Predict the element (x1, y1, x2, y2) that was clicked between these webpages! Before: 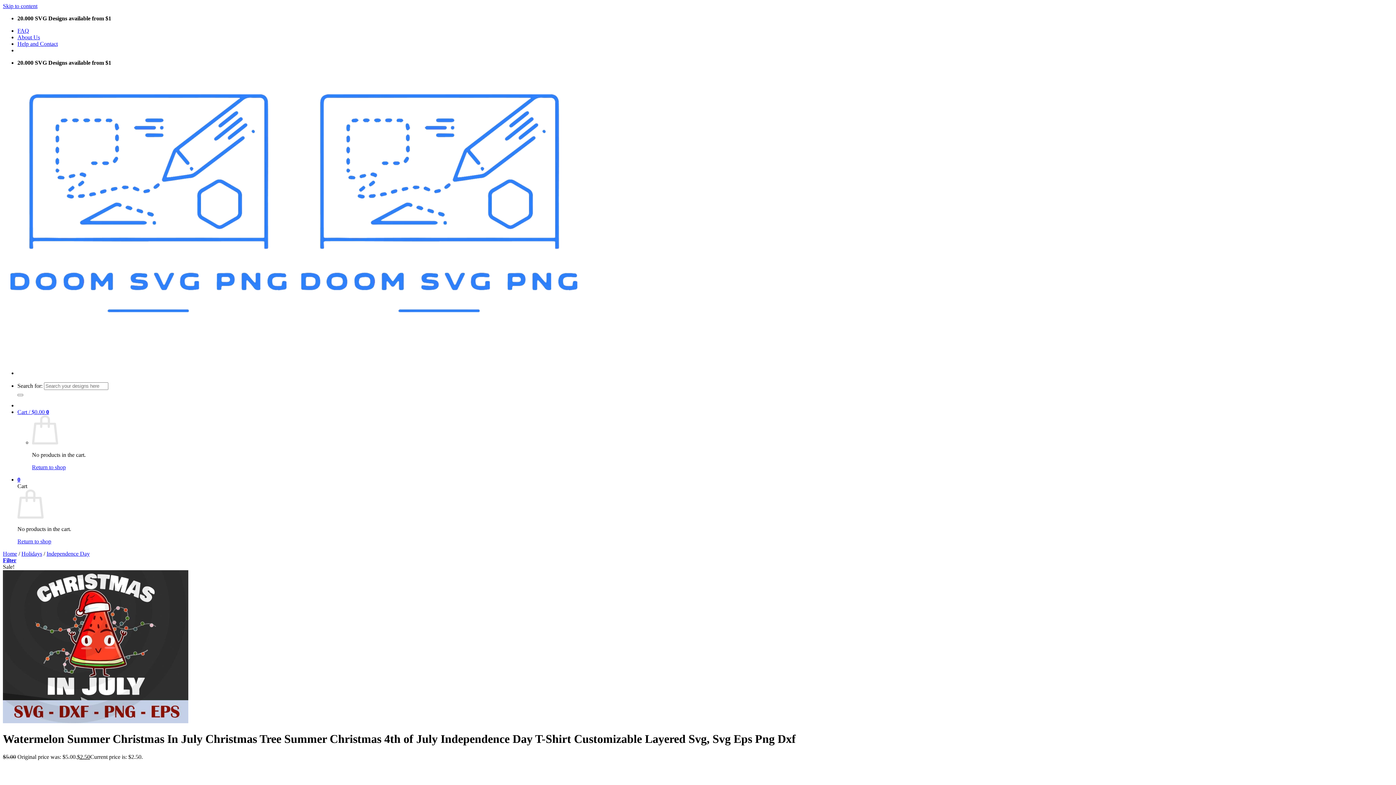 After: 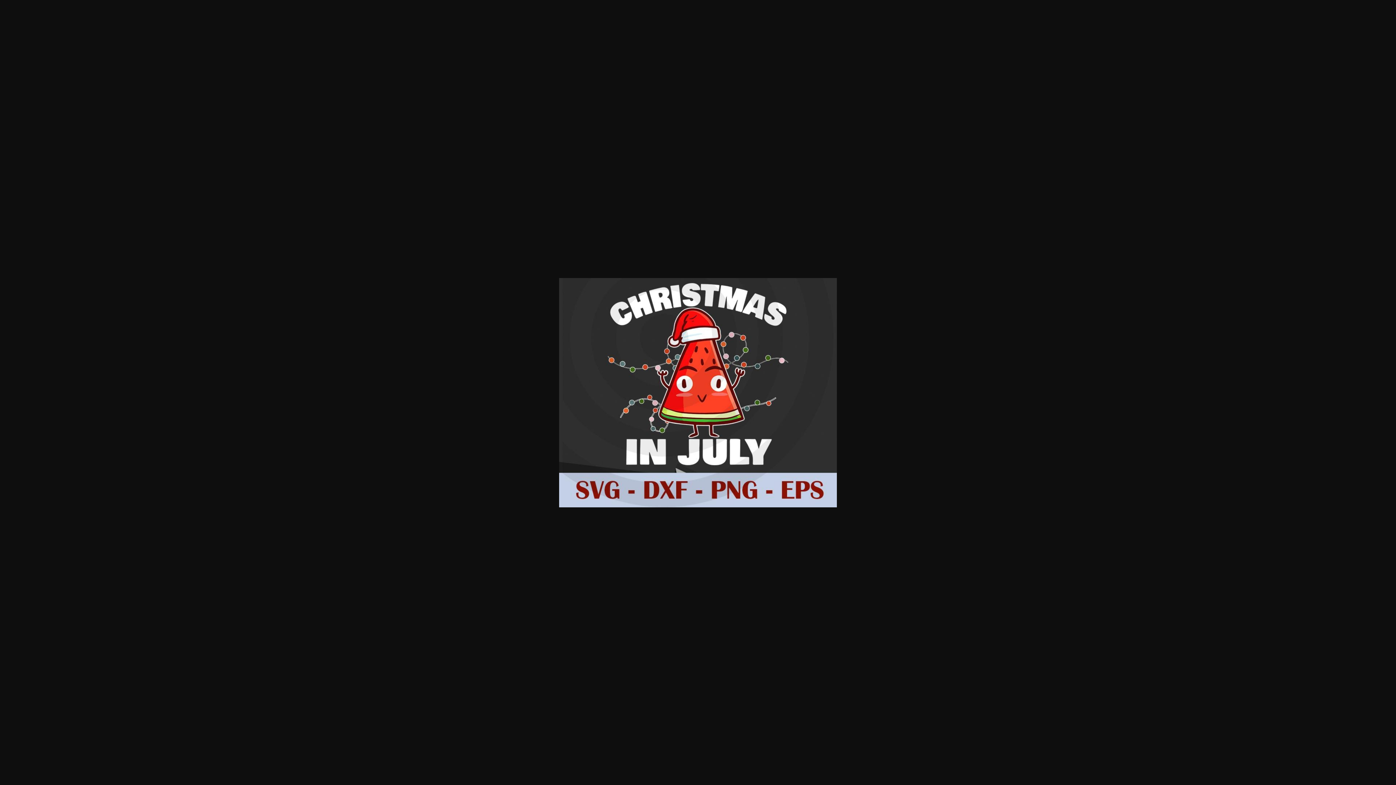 Action: bbox: (2, 718, 188, 724)